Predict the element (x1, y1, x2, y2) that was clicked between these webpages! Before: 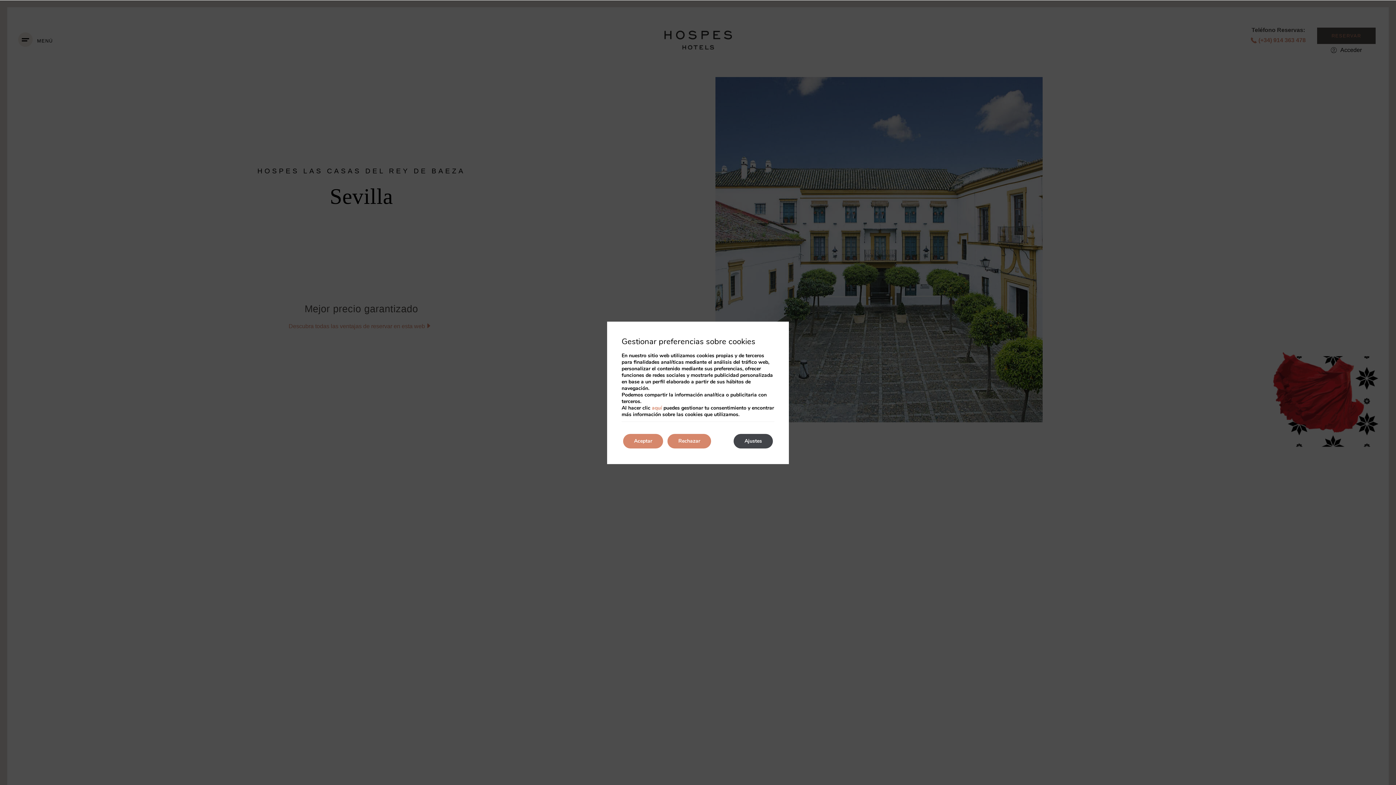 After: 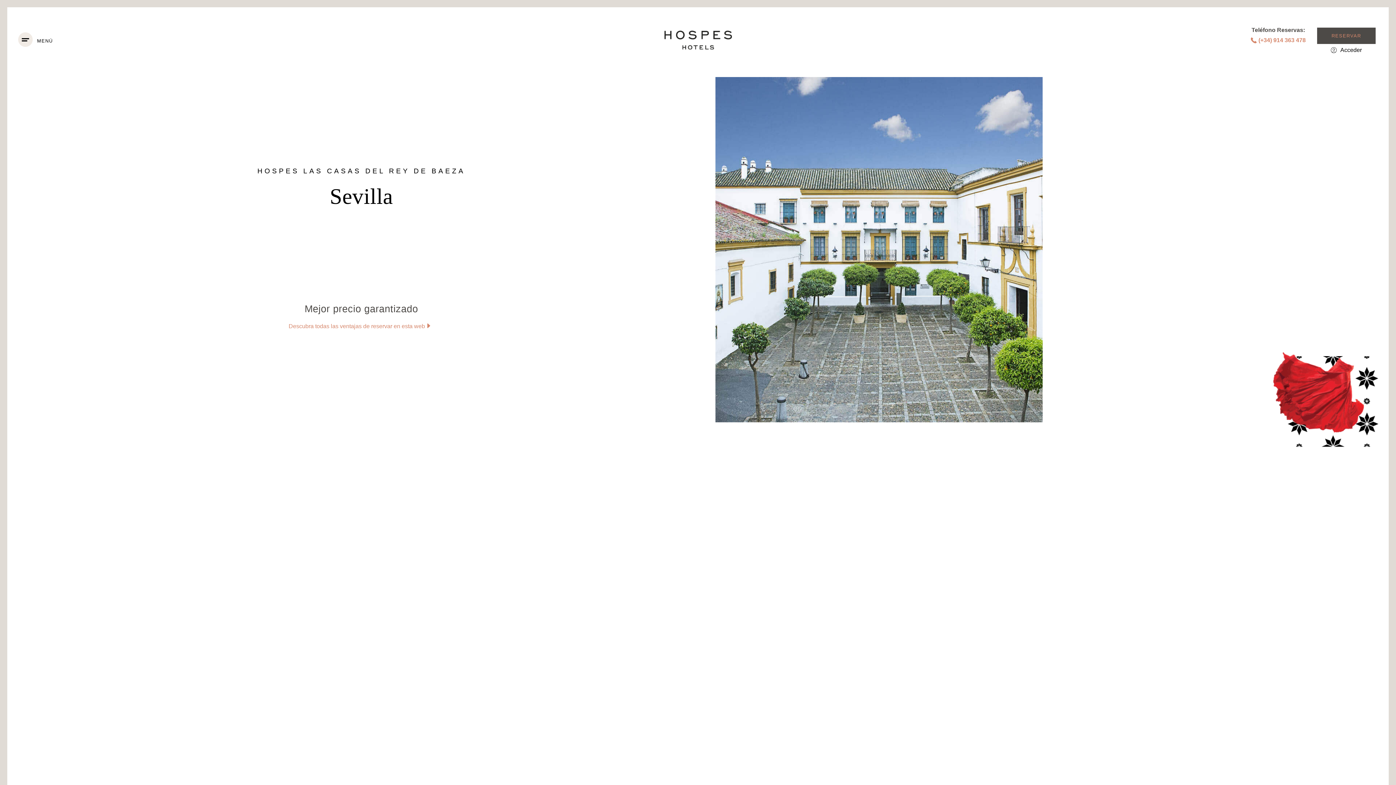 Action: label: Aceptar bbox: (623, 434, 663, 448)